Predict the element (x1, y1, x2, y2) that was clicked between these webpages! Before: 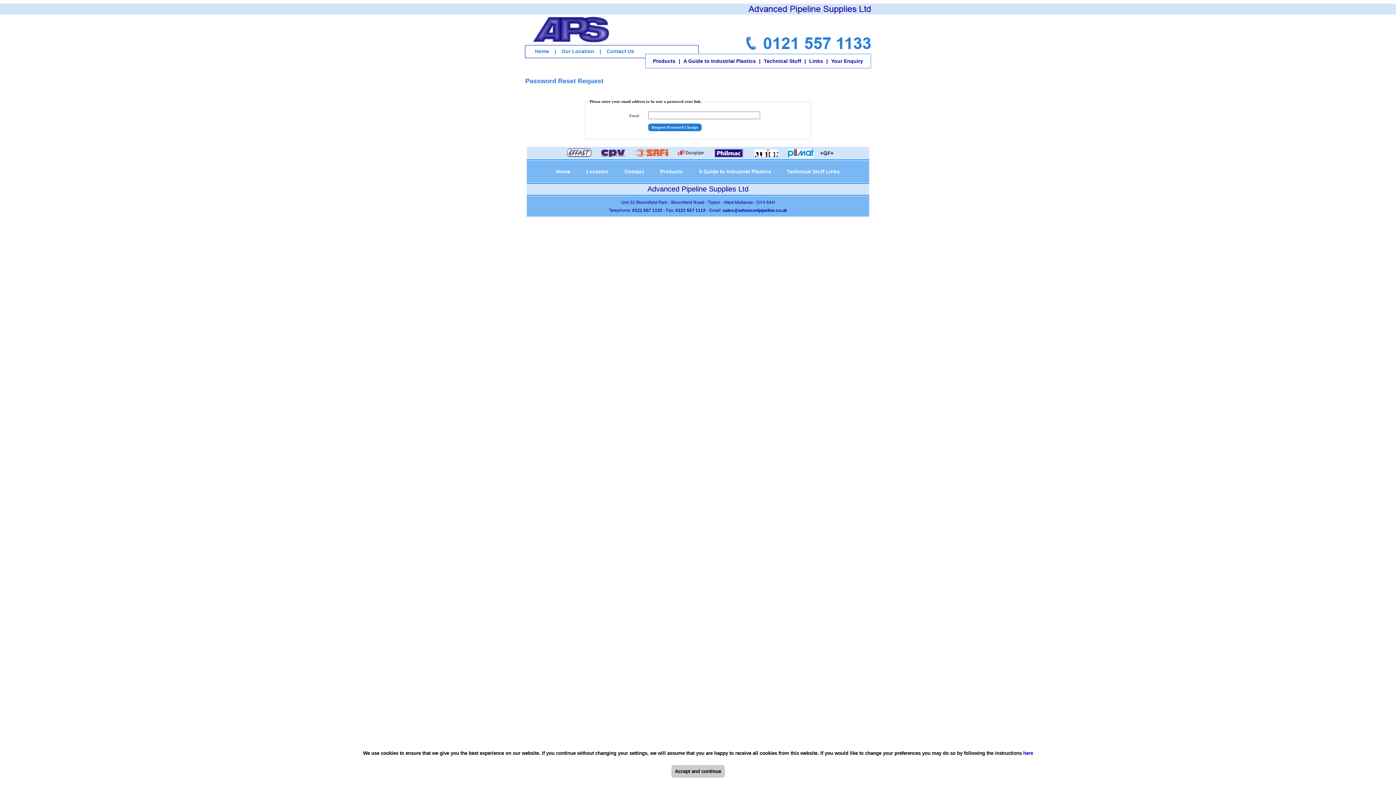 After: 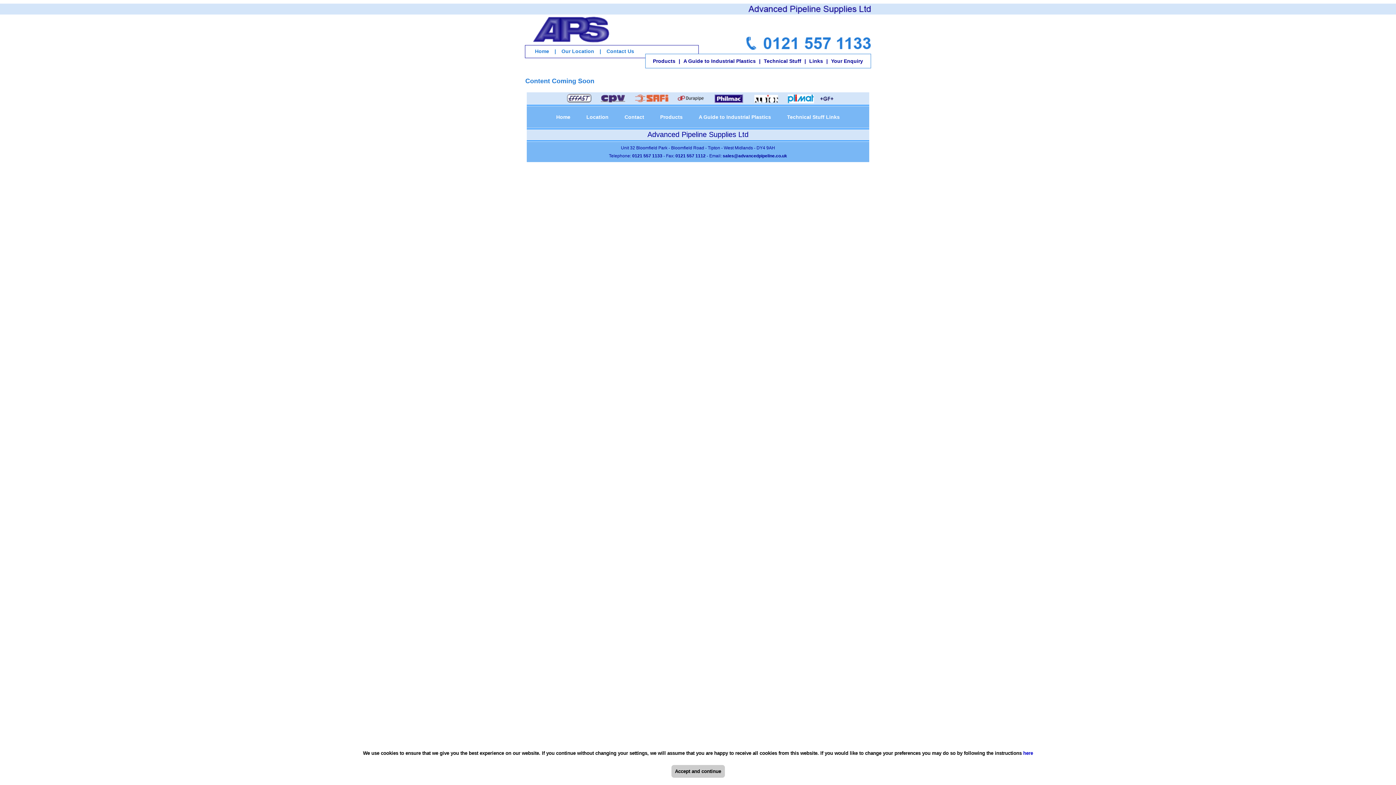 Action: bbox: (683, 58, 756, 64) label: A Guide to Industrial Plastics